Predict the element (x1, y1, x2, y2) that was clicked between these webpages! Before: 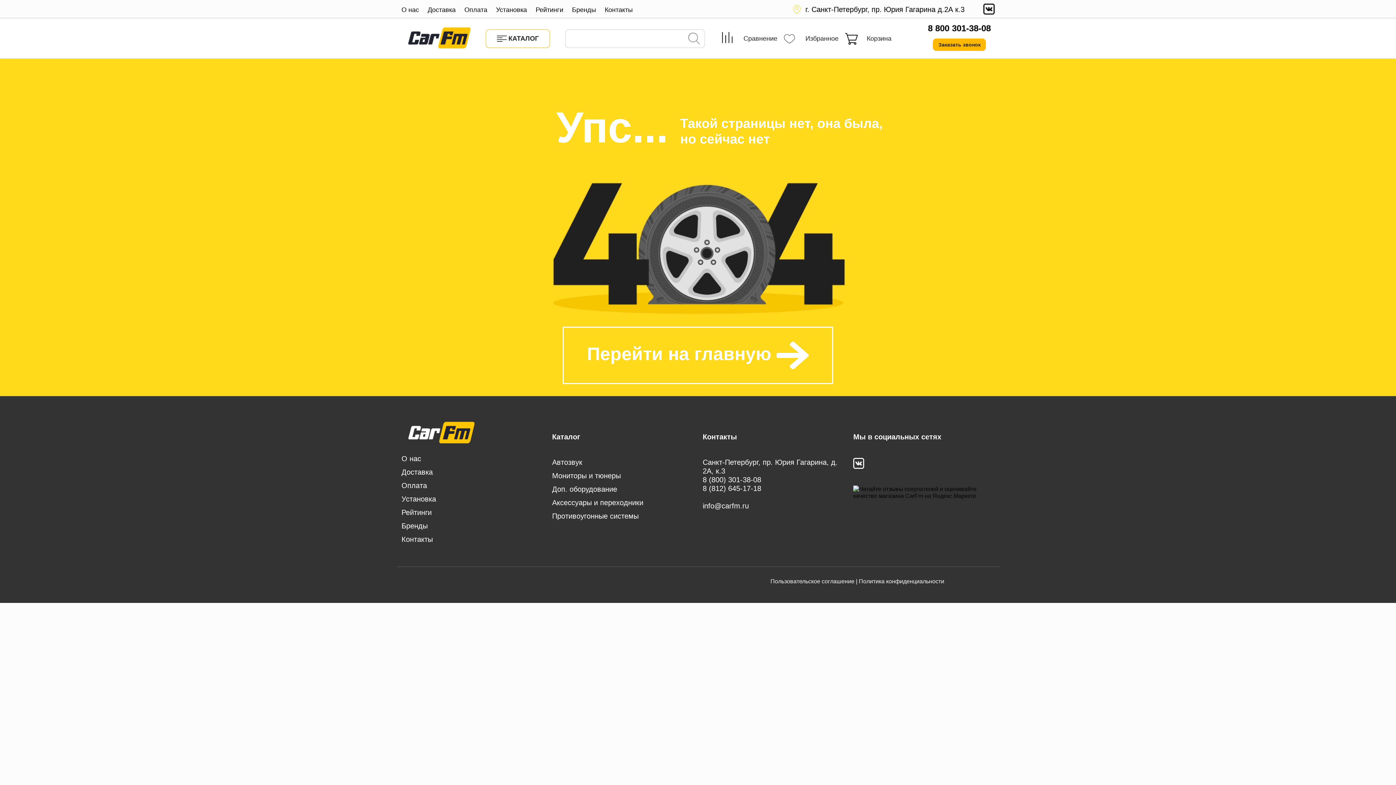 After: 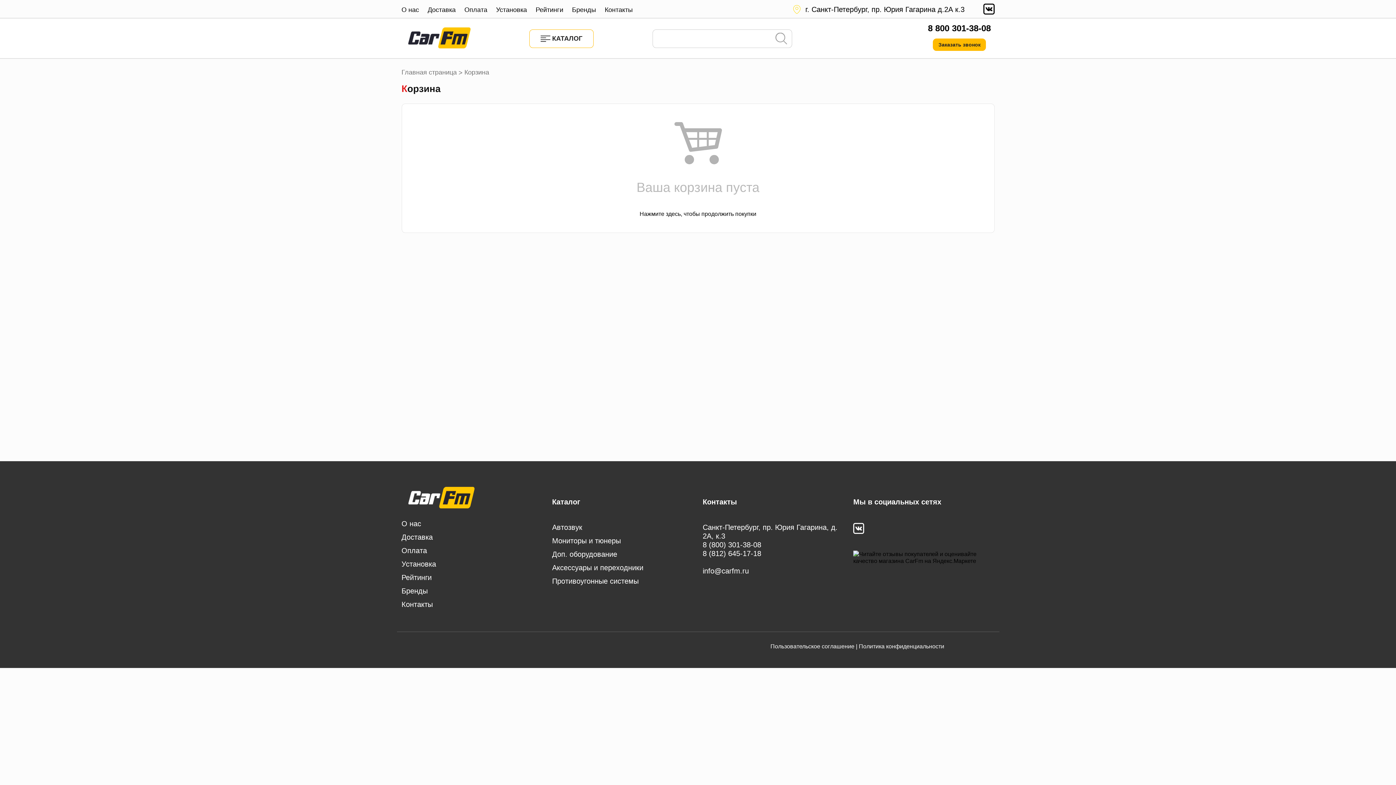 Action: bbox: (840, 34, 891, 42) label: Корзина